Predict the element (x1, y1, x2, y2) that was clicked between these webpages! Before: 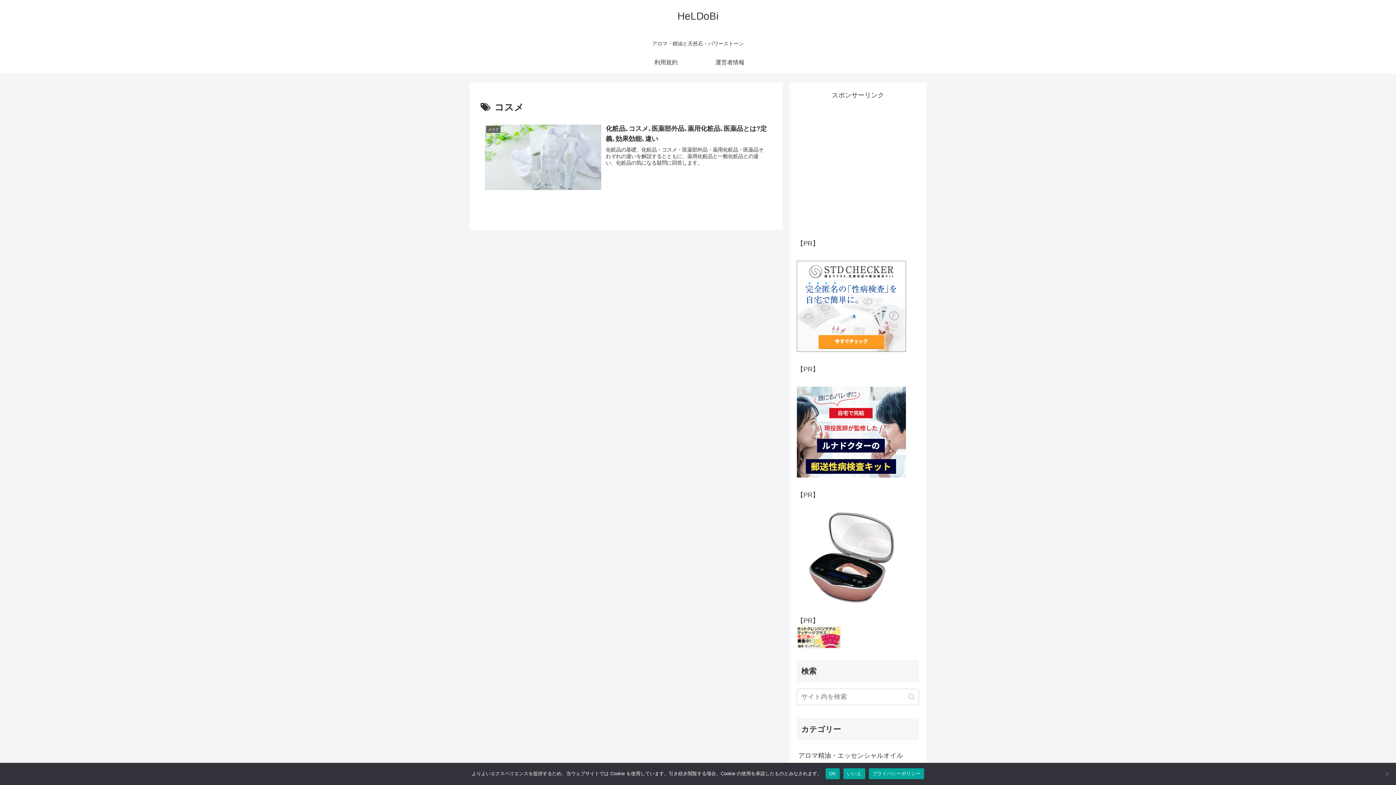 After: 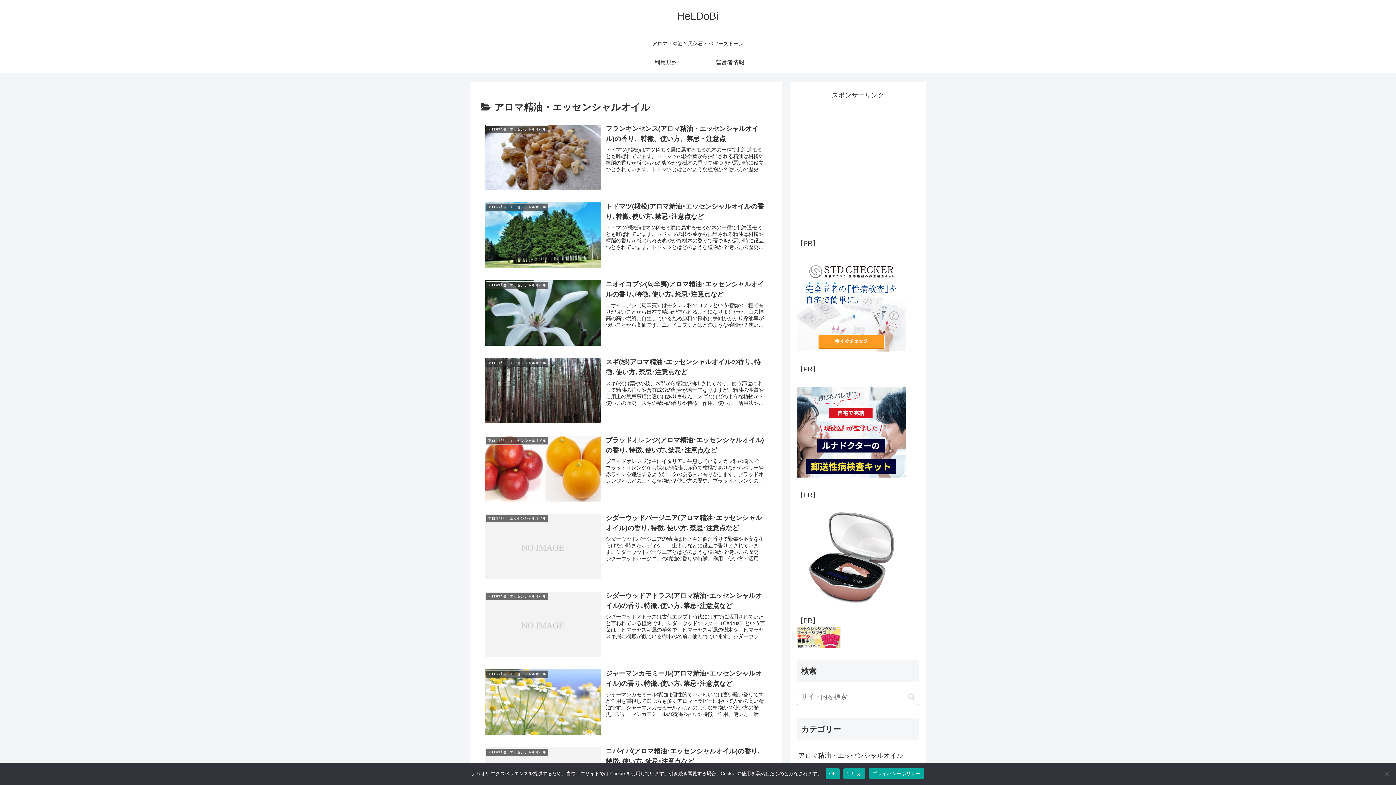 Action: bbox: (797, 746, 919, 765) label: アロマ精油・エッセンシャルオイル